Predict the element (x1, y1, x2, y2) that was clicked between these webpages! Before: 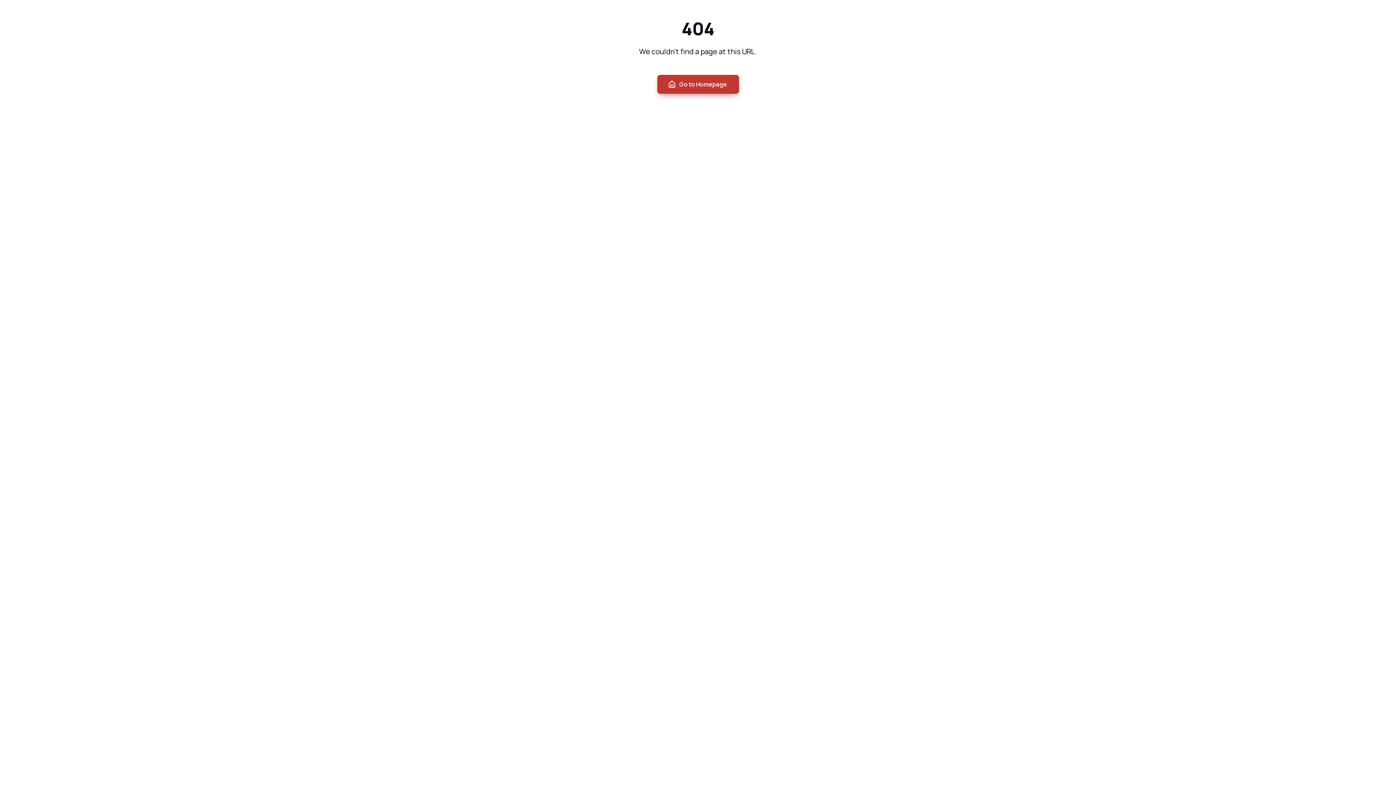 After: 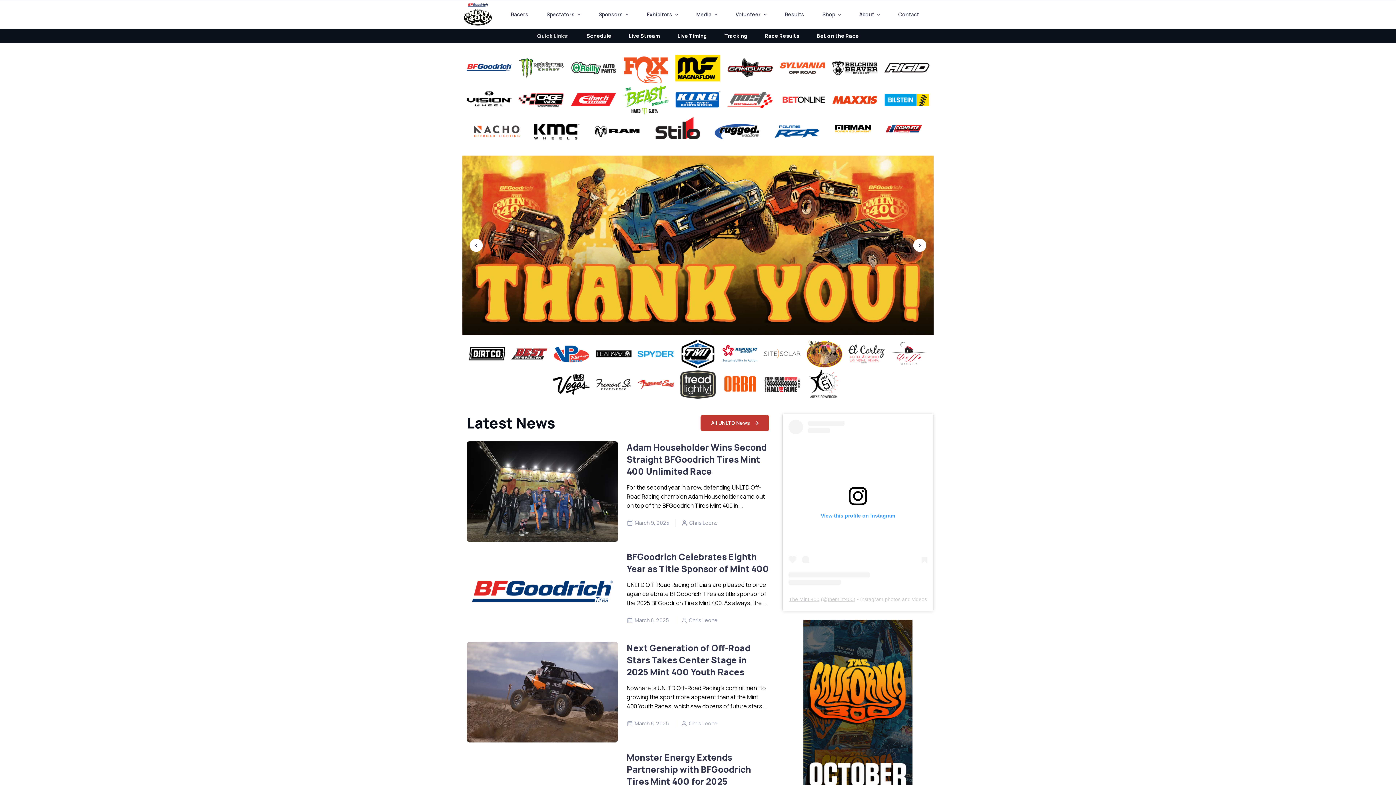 Action: bbox: (657, 74, 739, 93) label: Go to Homepage